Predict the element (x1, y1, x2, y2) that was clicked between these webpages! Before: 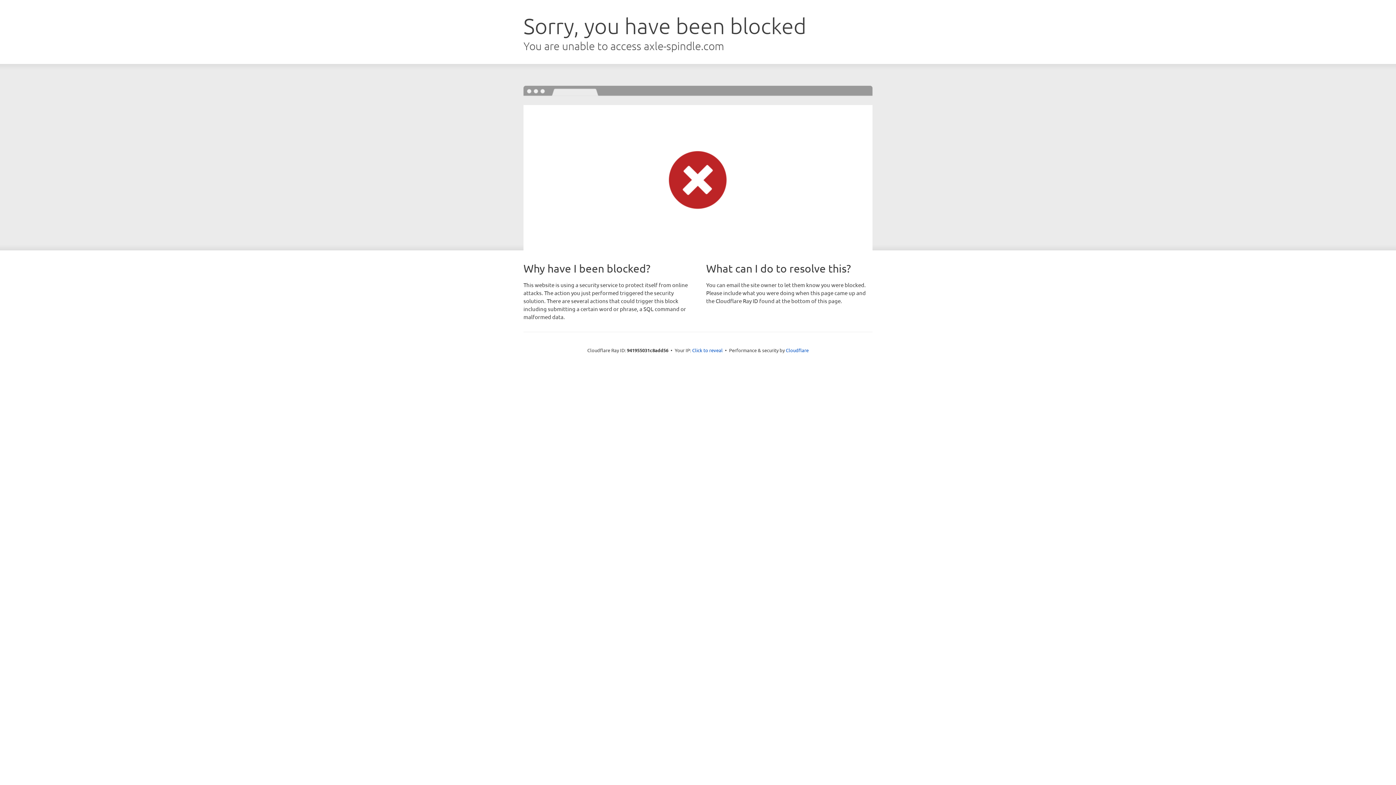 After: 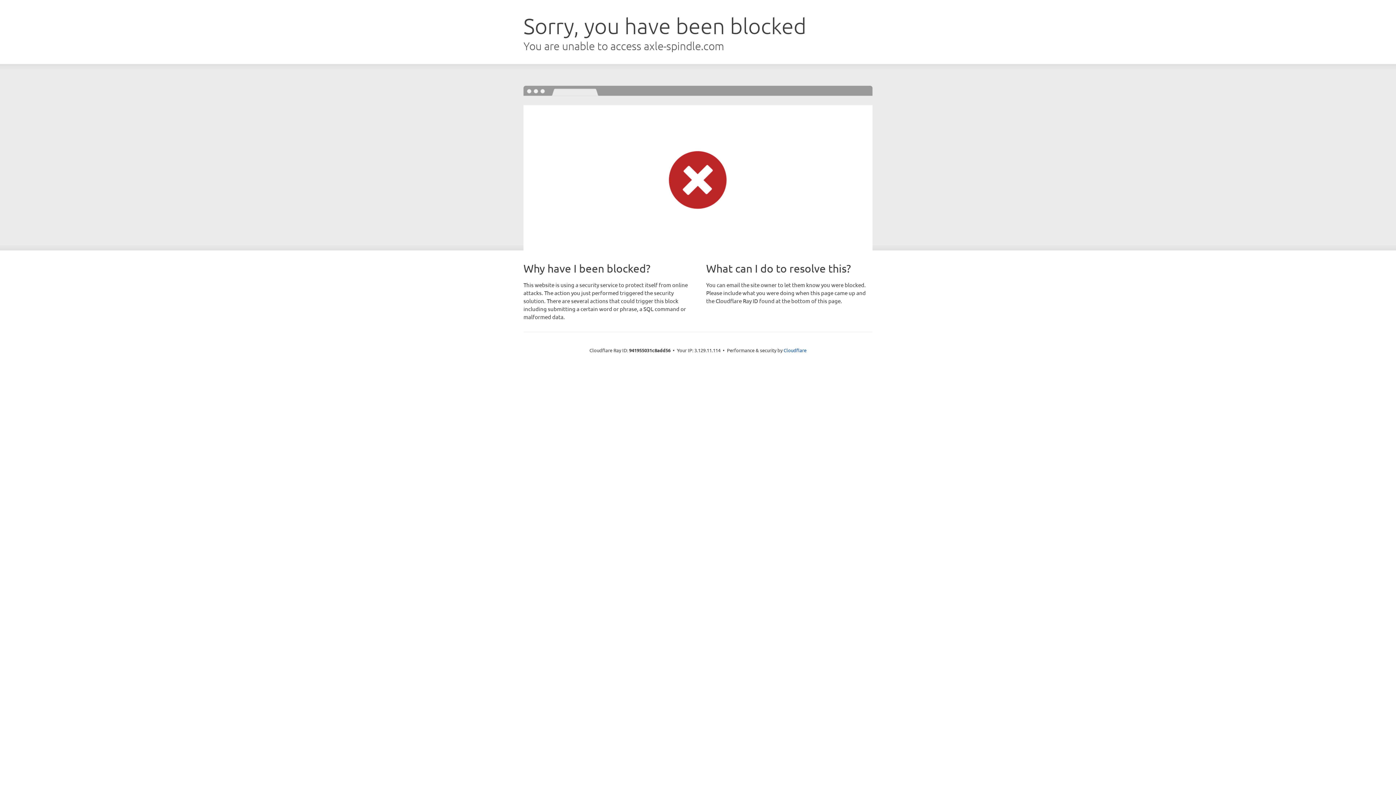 Action: bbox: (692, 346, 722, 353) label: Click to reveal